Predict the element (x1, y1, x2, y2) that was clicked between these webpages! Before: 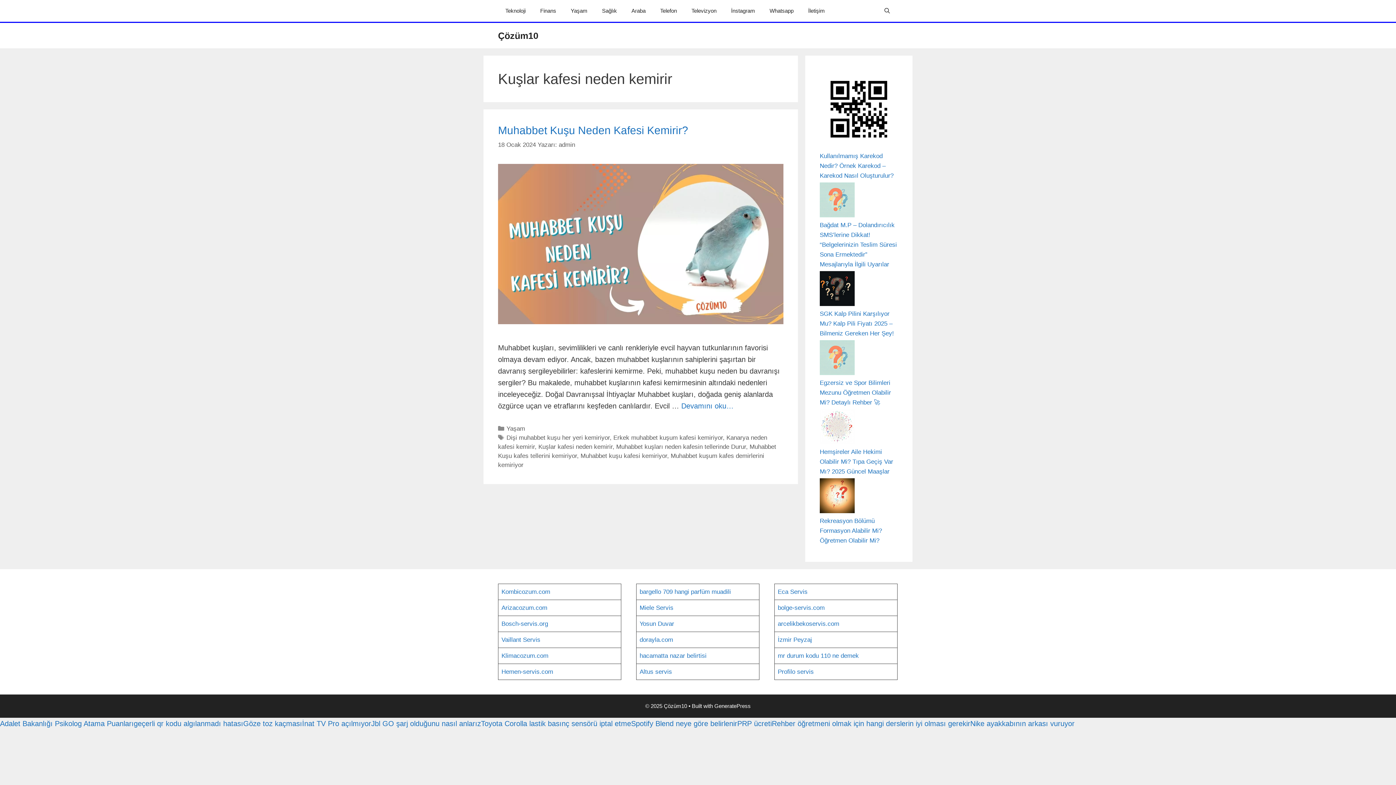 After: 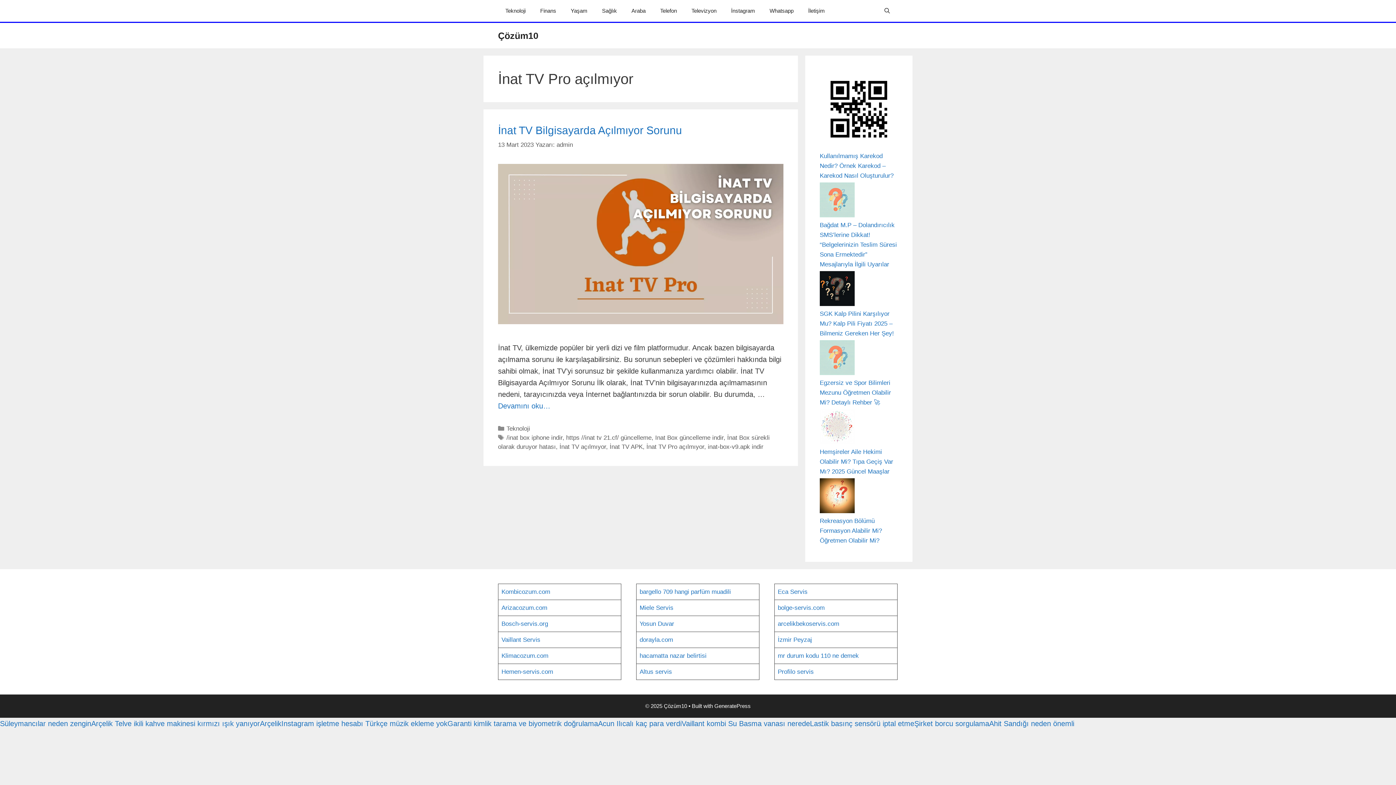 Action: bbox: (302, 720, 371, 728) label: İnat TV Pro açılmıyor